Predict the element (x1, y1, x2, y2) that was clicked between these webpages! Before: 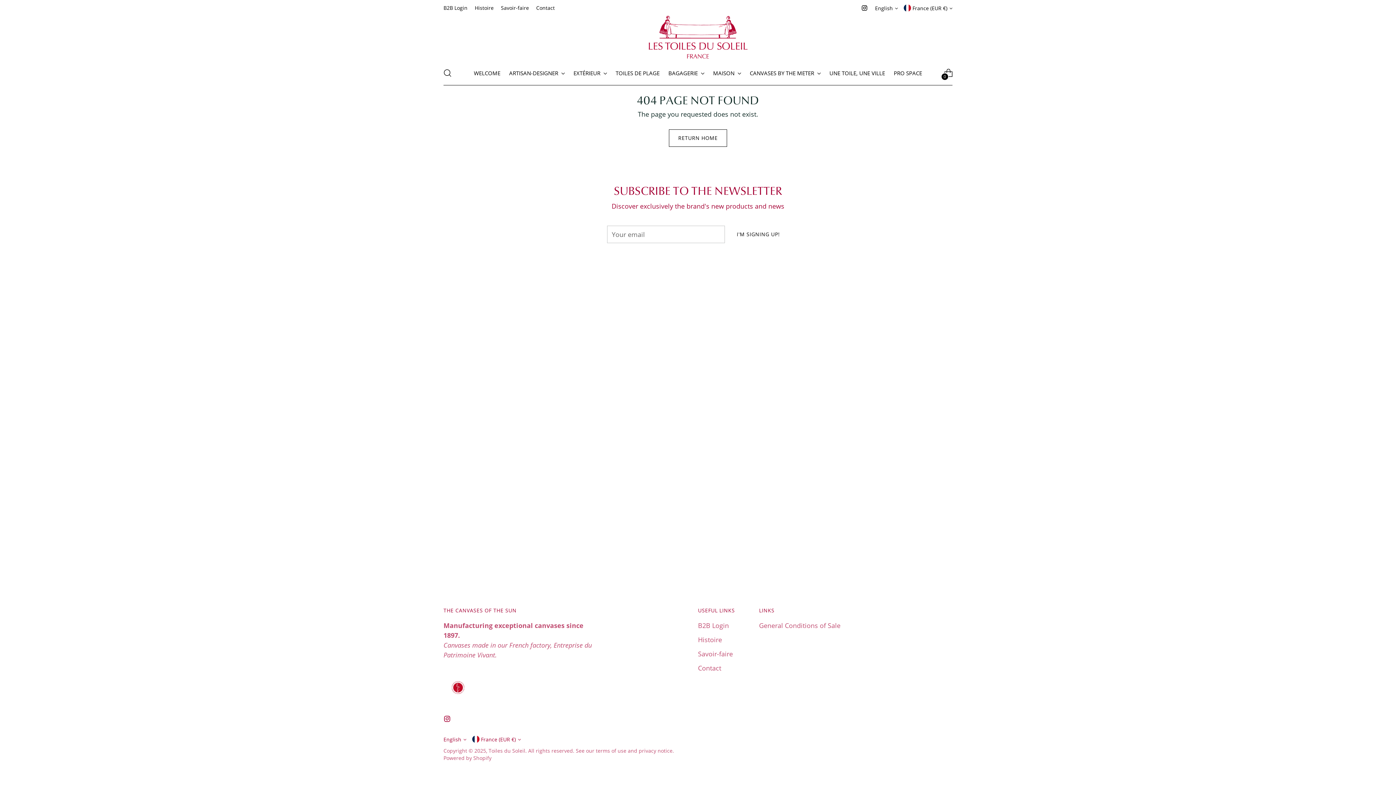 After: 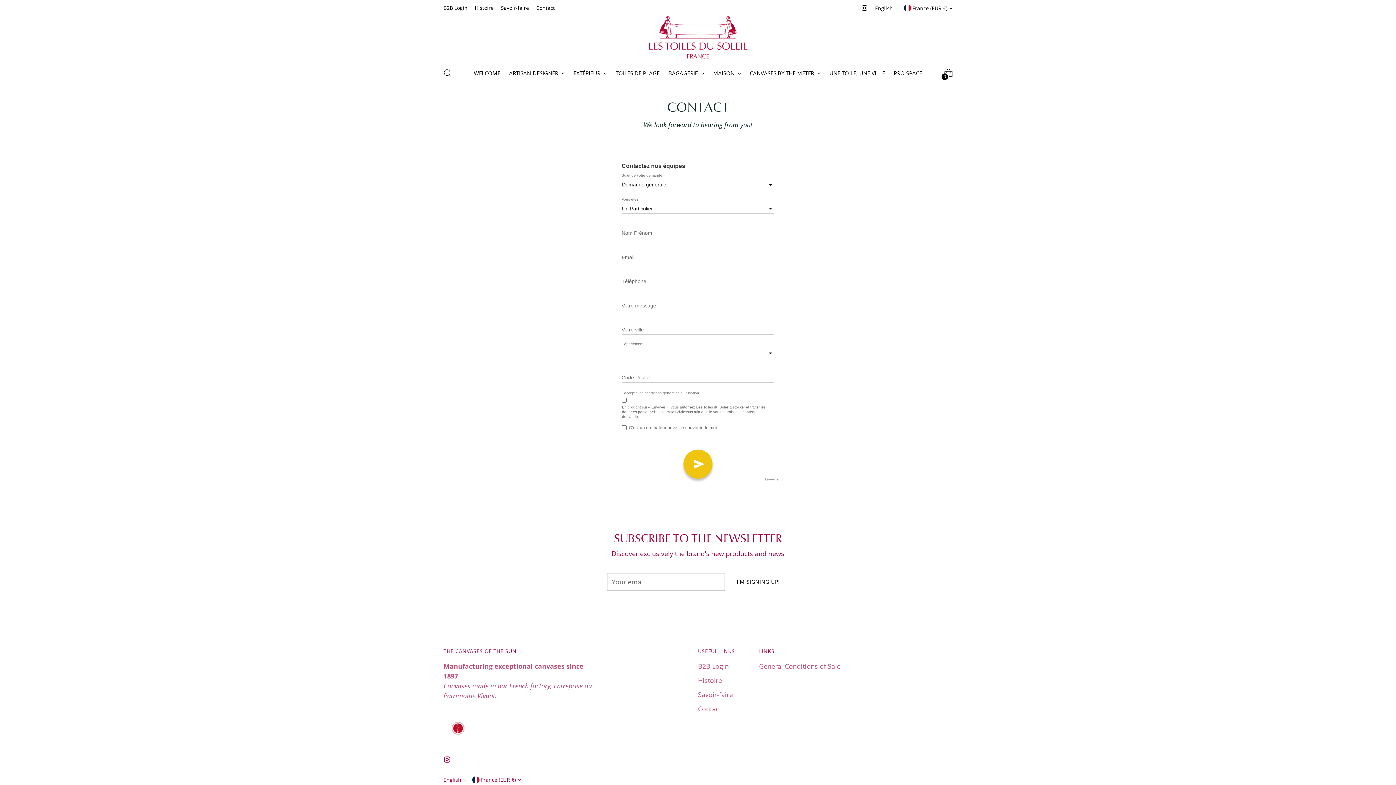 Action: bbox: (536, 0, 554, 16) label: Contact